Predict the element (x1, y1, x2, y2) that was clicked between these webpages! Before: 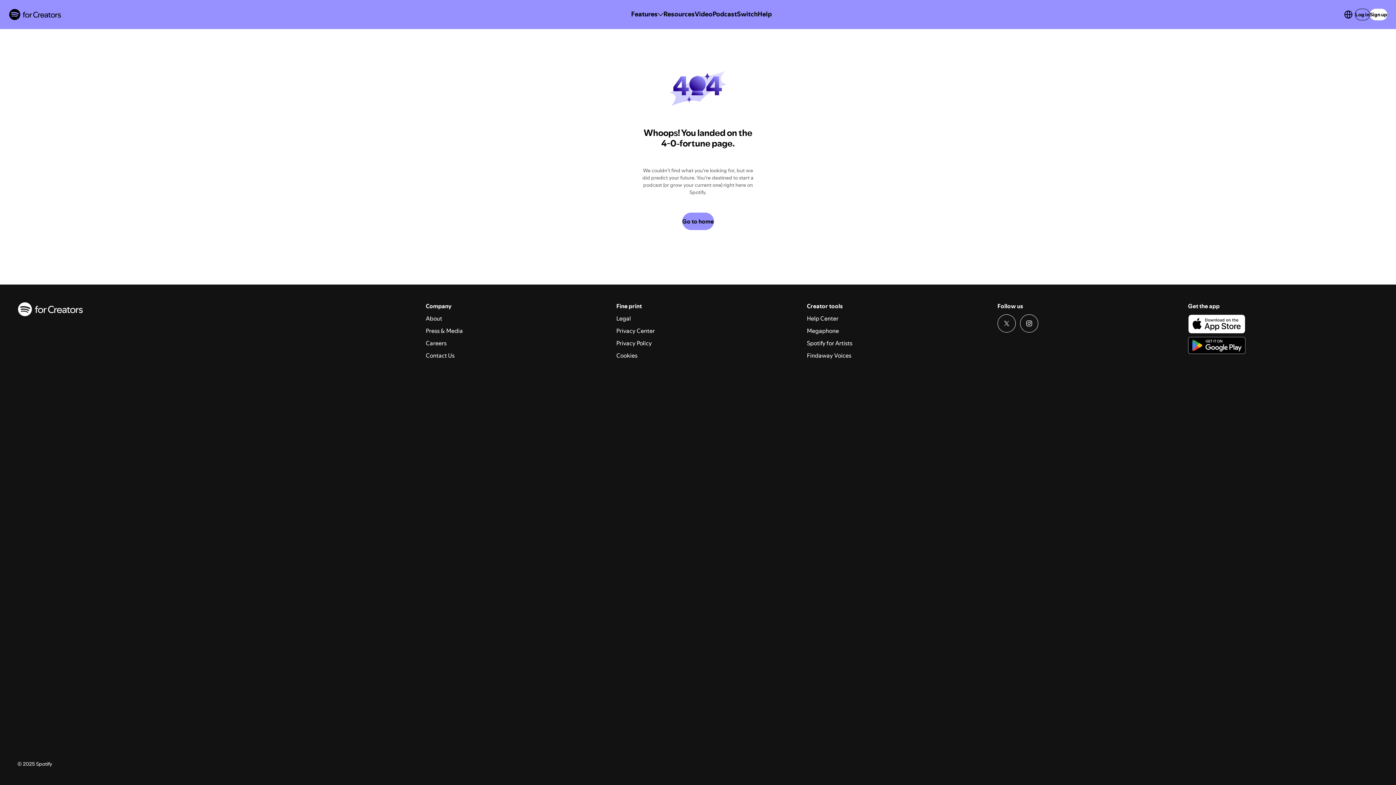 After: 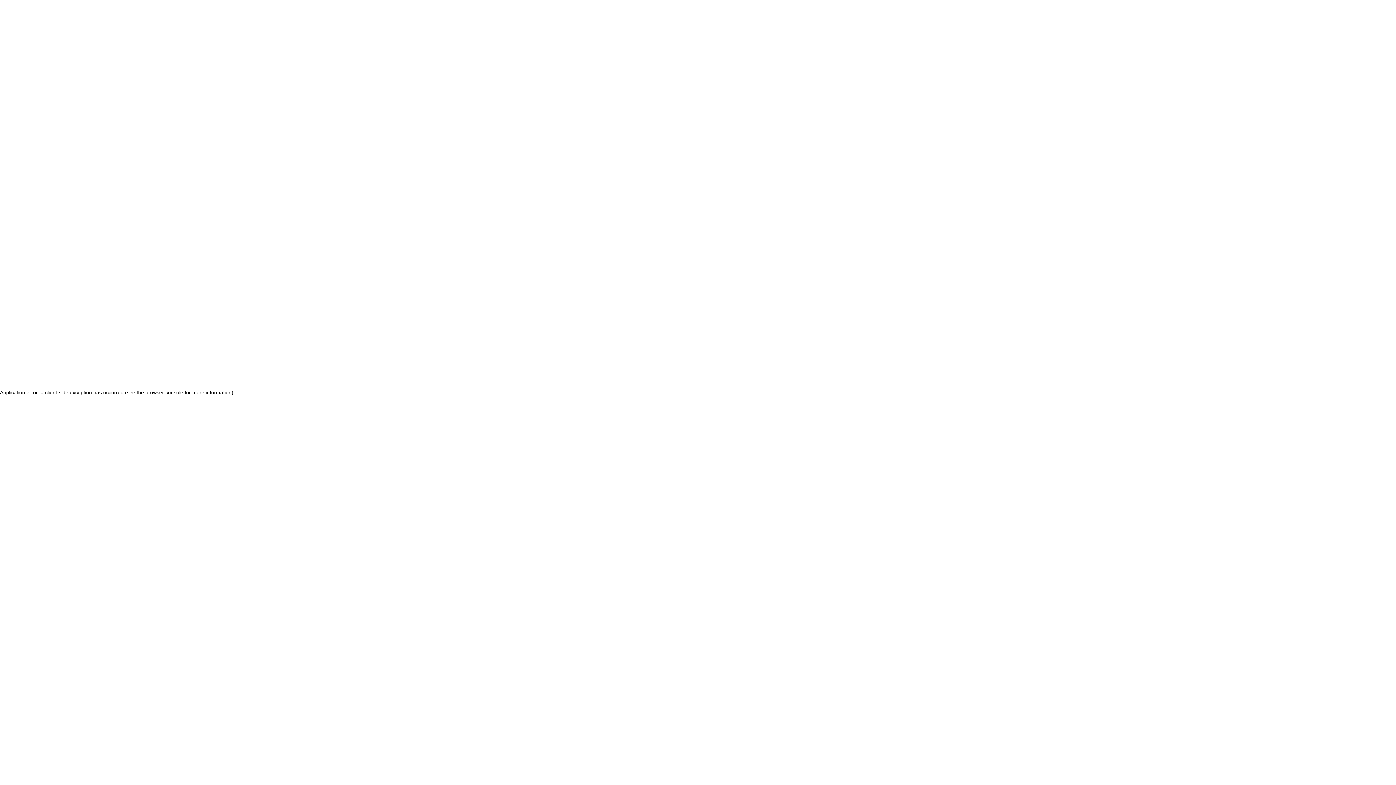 Action: bbox: (8, 8, 61, 20)